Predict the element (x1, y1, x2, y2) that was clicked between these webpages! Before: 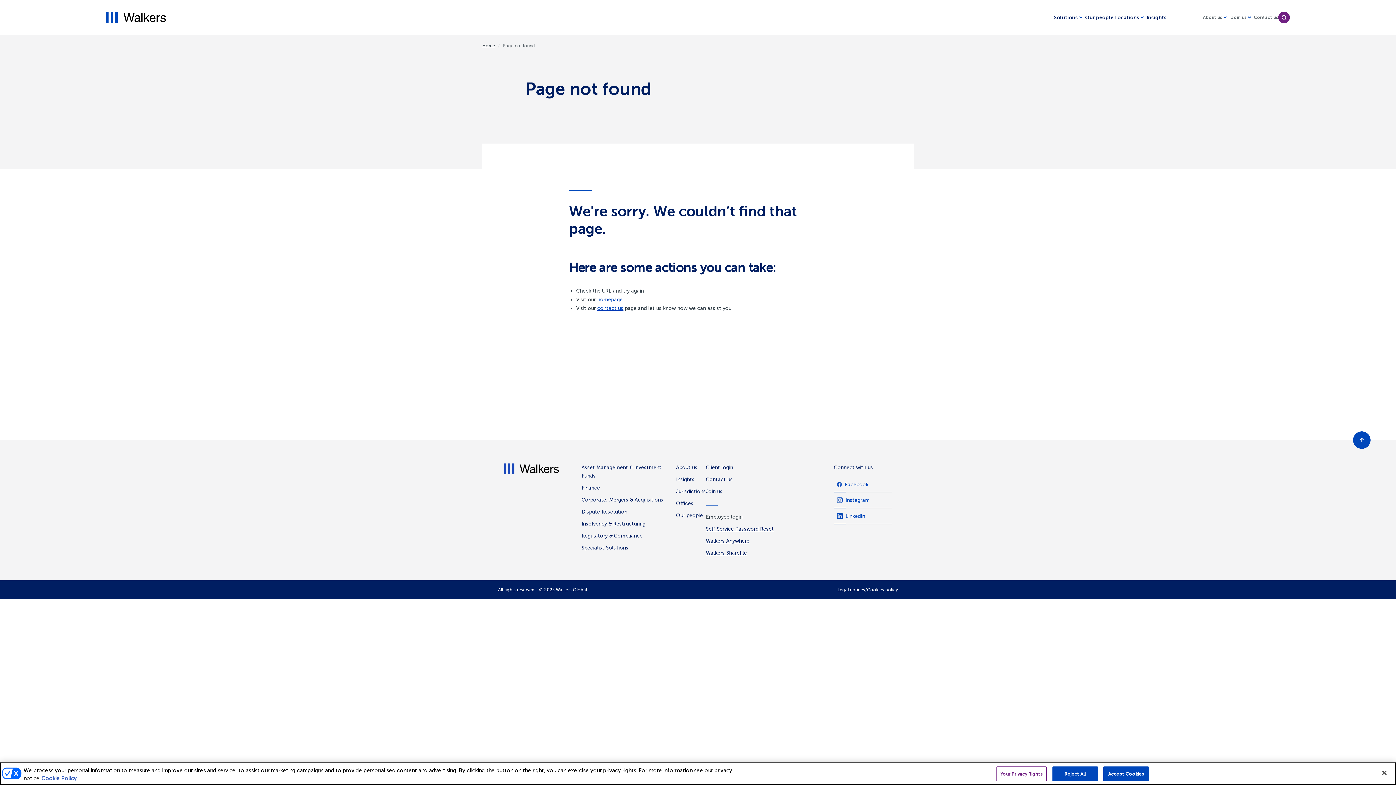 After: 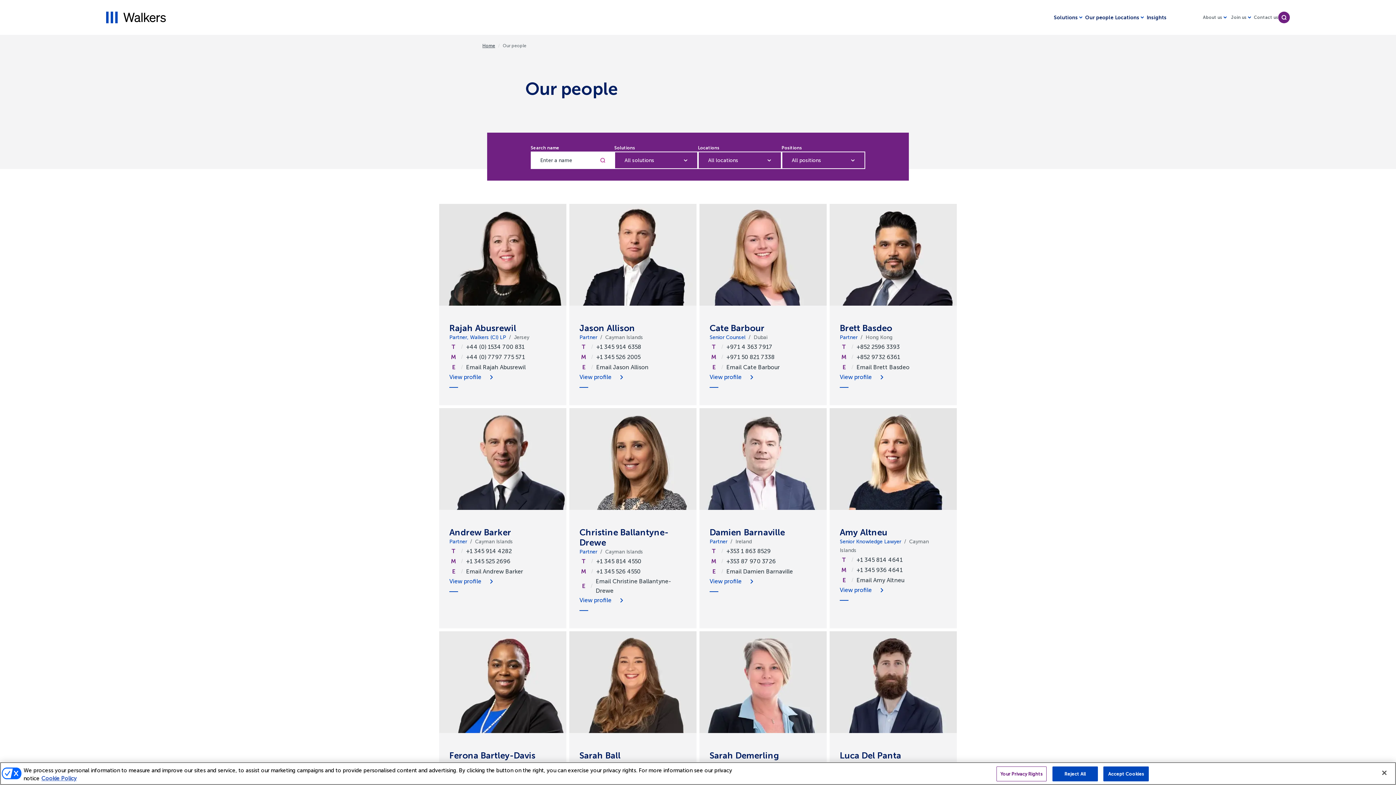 Action: bbox: (676, 509, 703, 520) label: Our people